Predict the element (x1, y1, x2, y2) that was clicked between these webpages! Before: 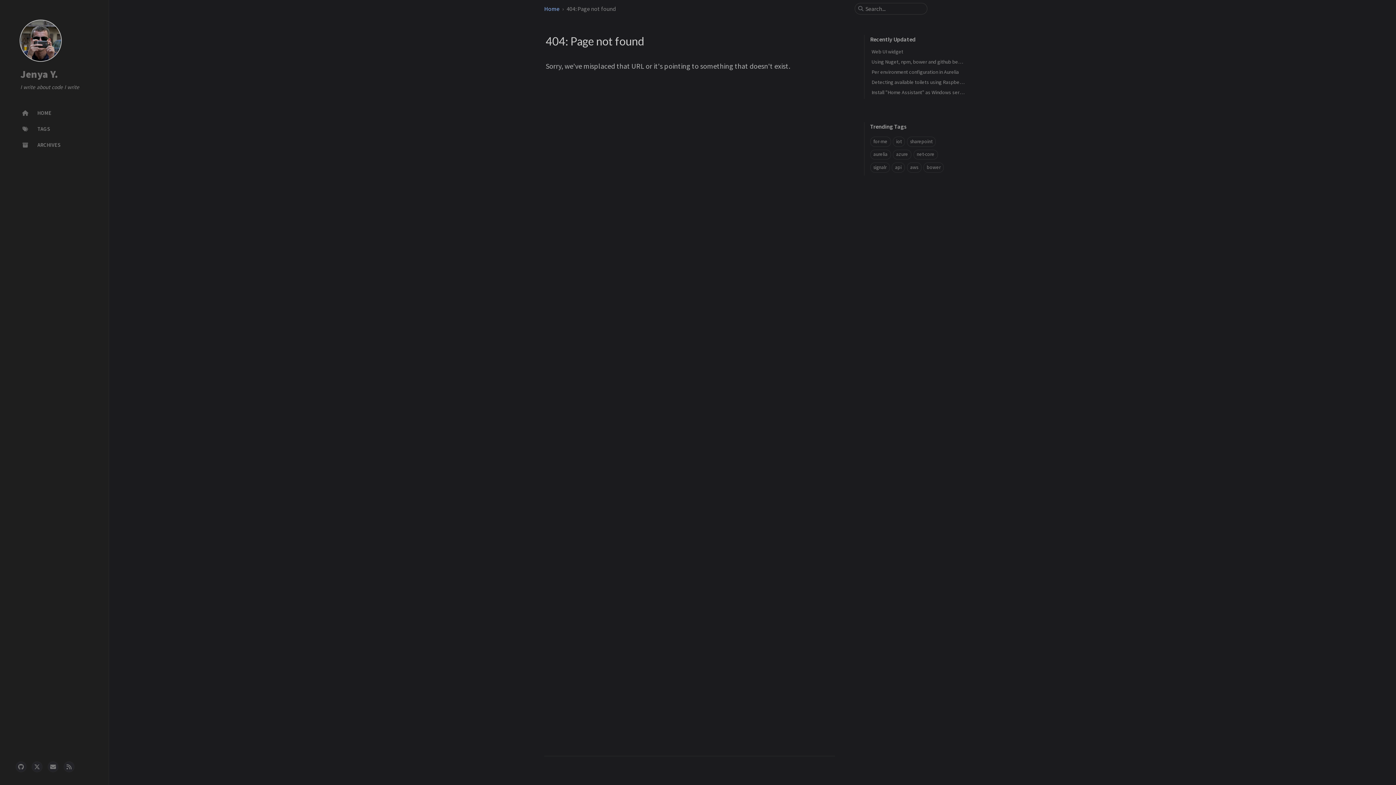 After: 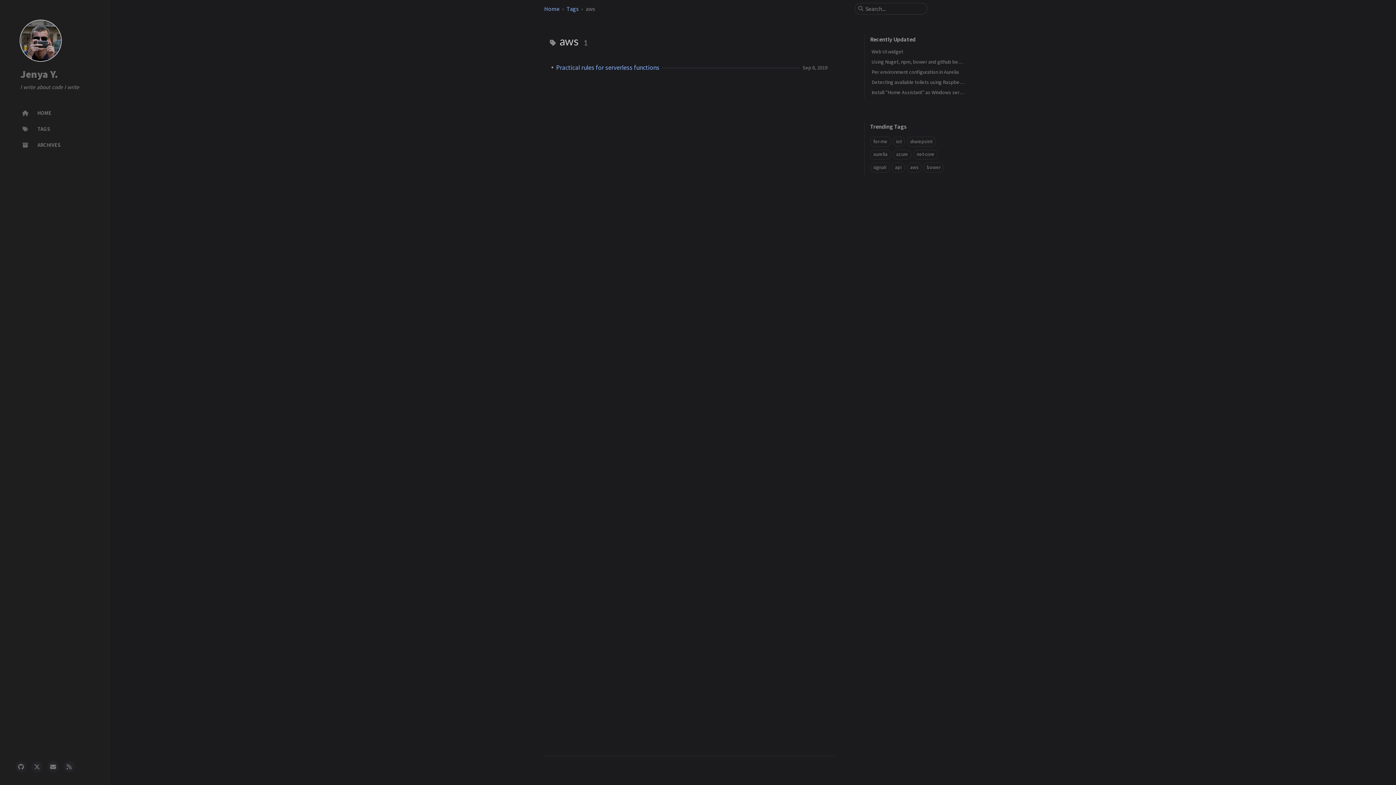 Action: label: aws bbox: (907, 162, 921, 172)